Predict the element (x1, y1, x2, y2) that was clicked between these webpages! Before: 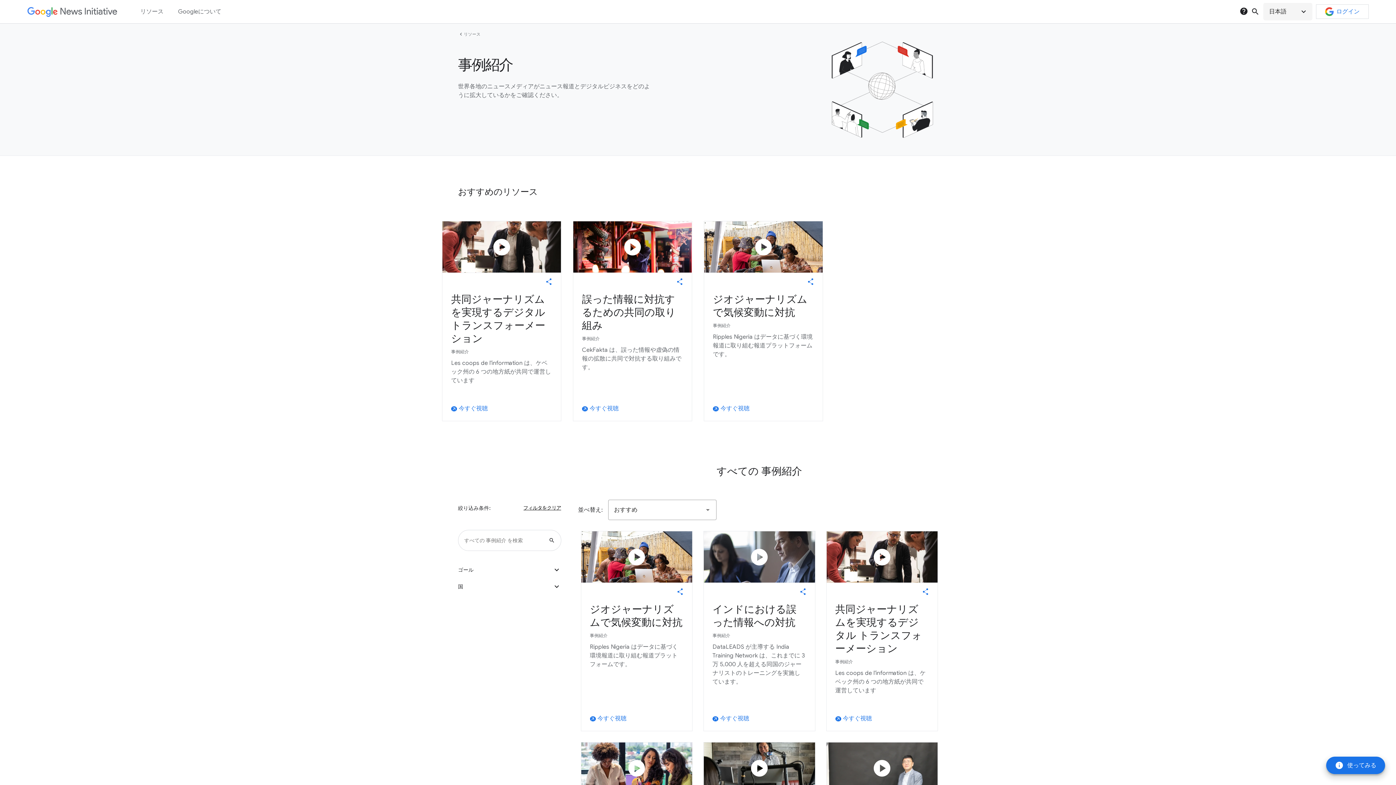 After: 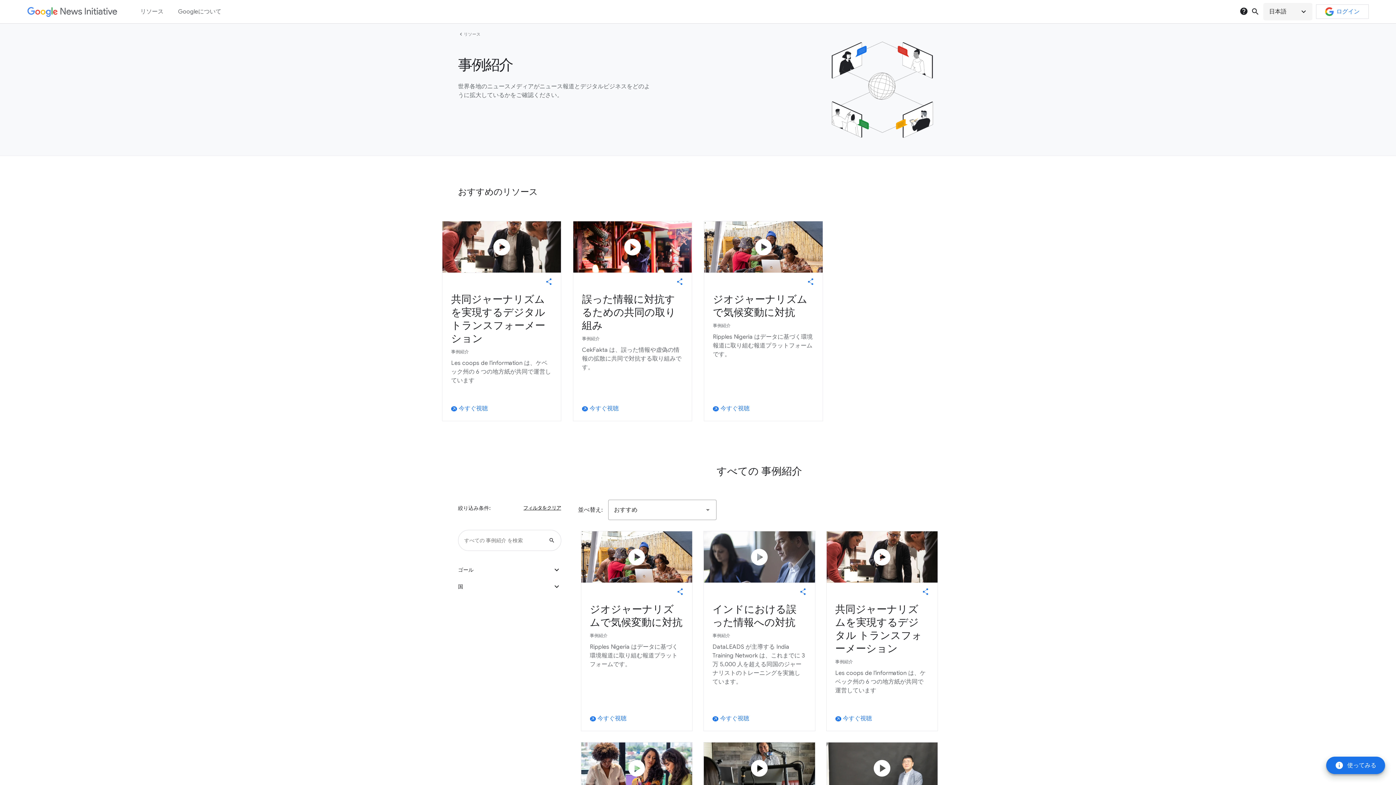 Action: bbox: (548, 537, 555, 543) label: すべての 事例紹介 を検索